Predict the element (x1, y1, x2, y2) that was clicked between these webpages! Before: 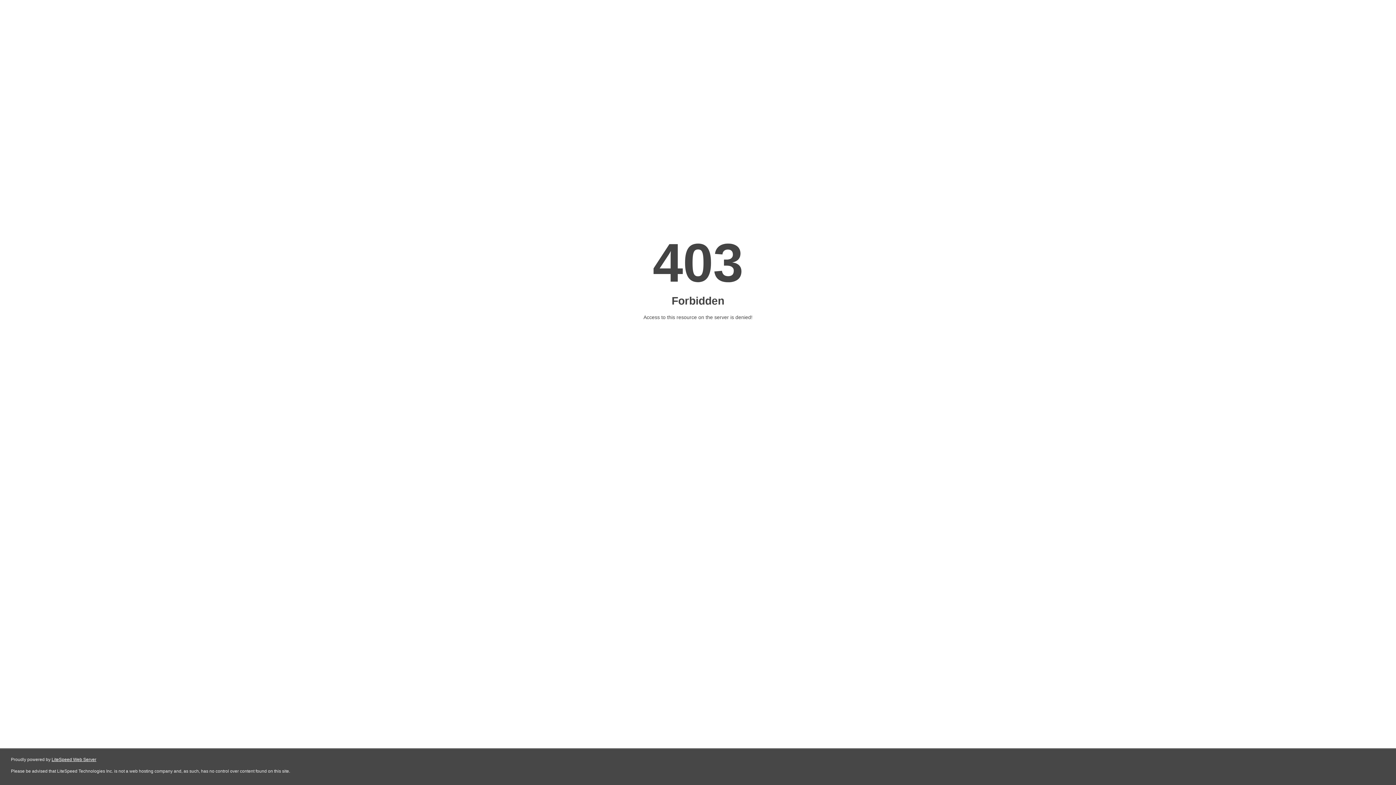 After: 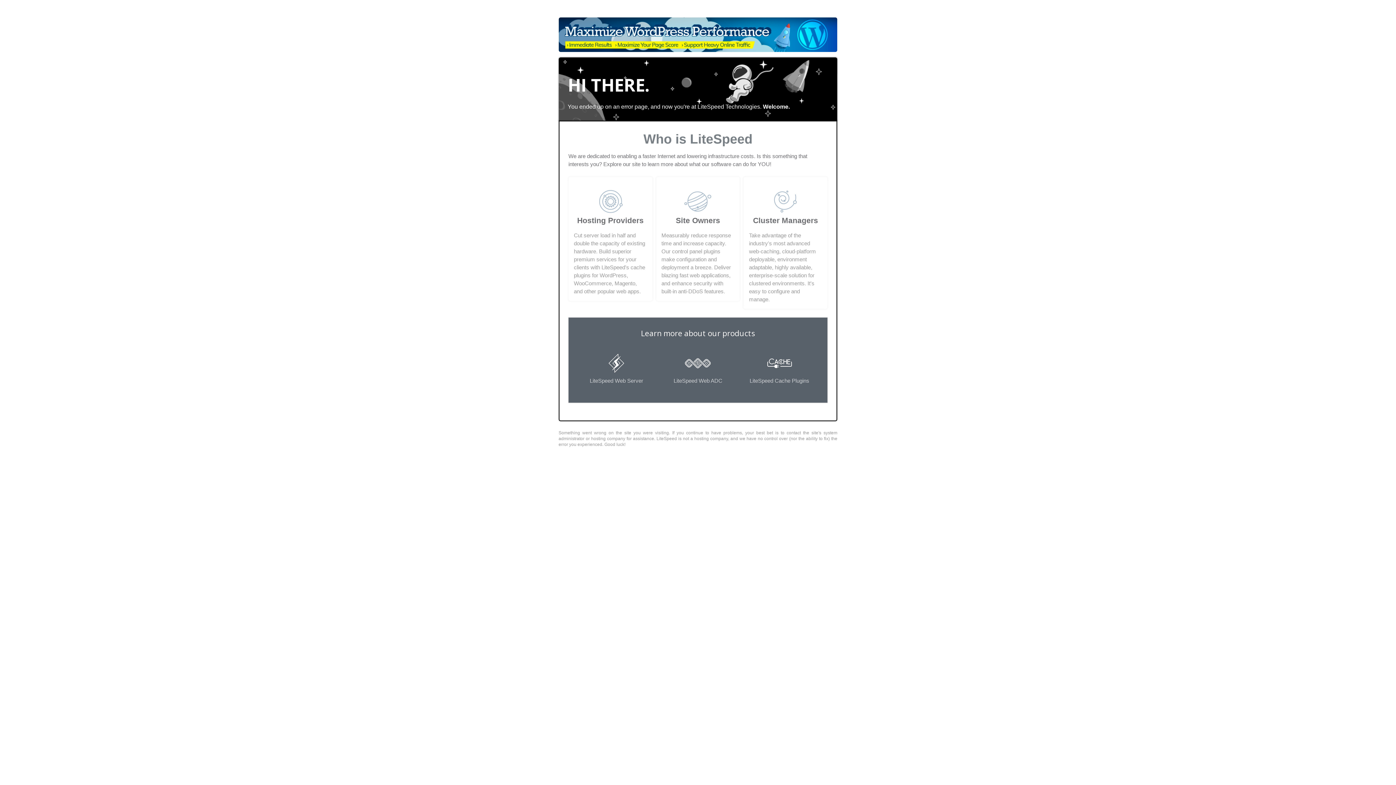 Action: label: LiteSpeed Web Server bbox: (51, 757, 96, 762)